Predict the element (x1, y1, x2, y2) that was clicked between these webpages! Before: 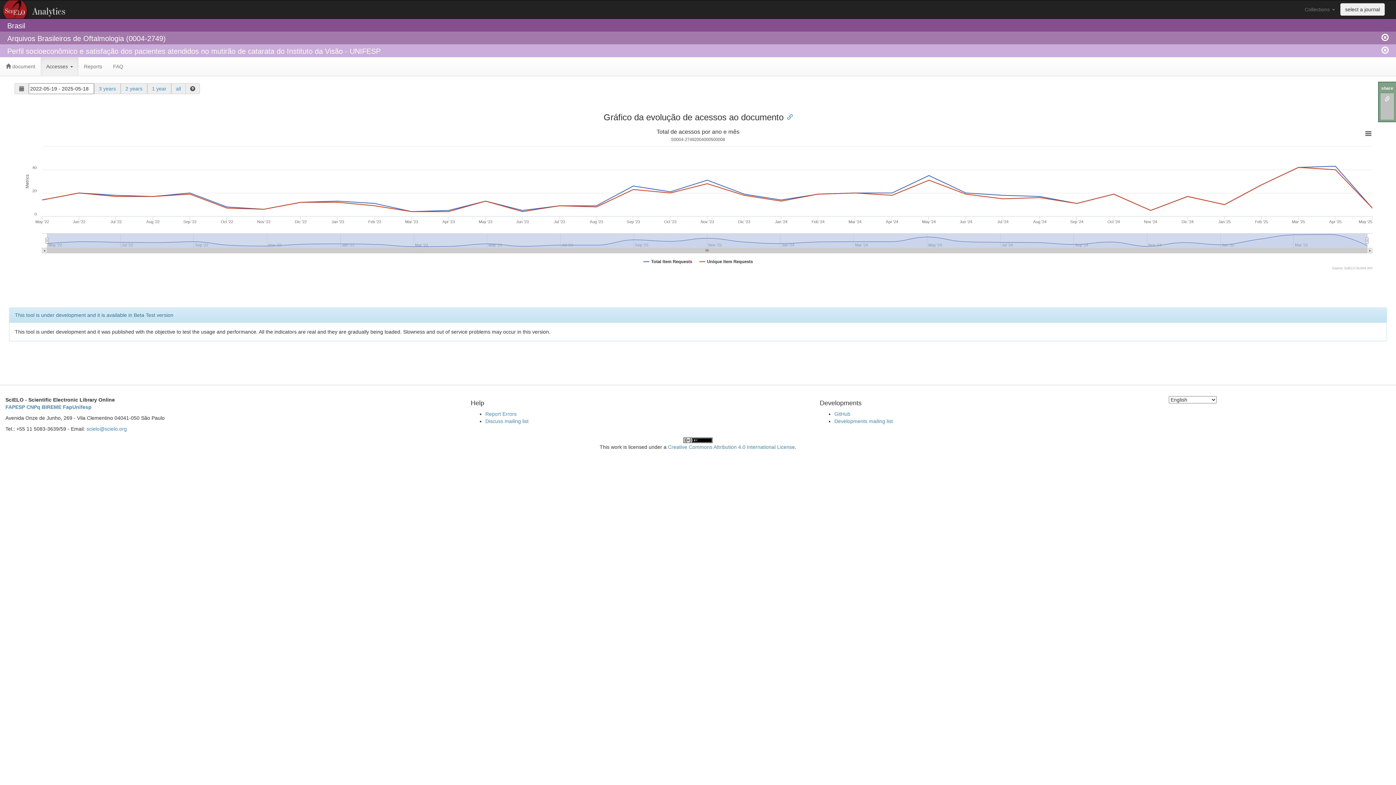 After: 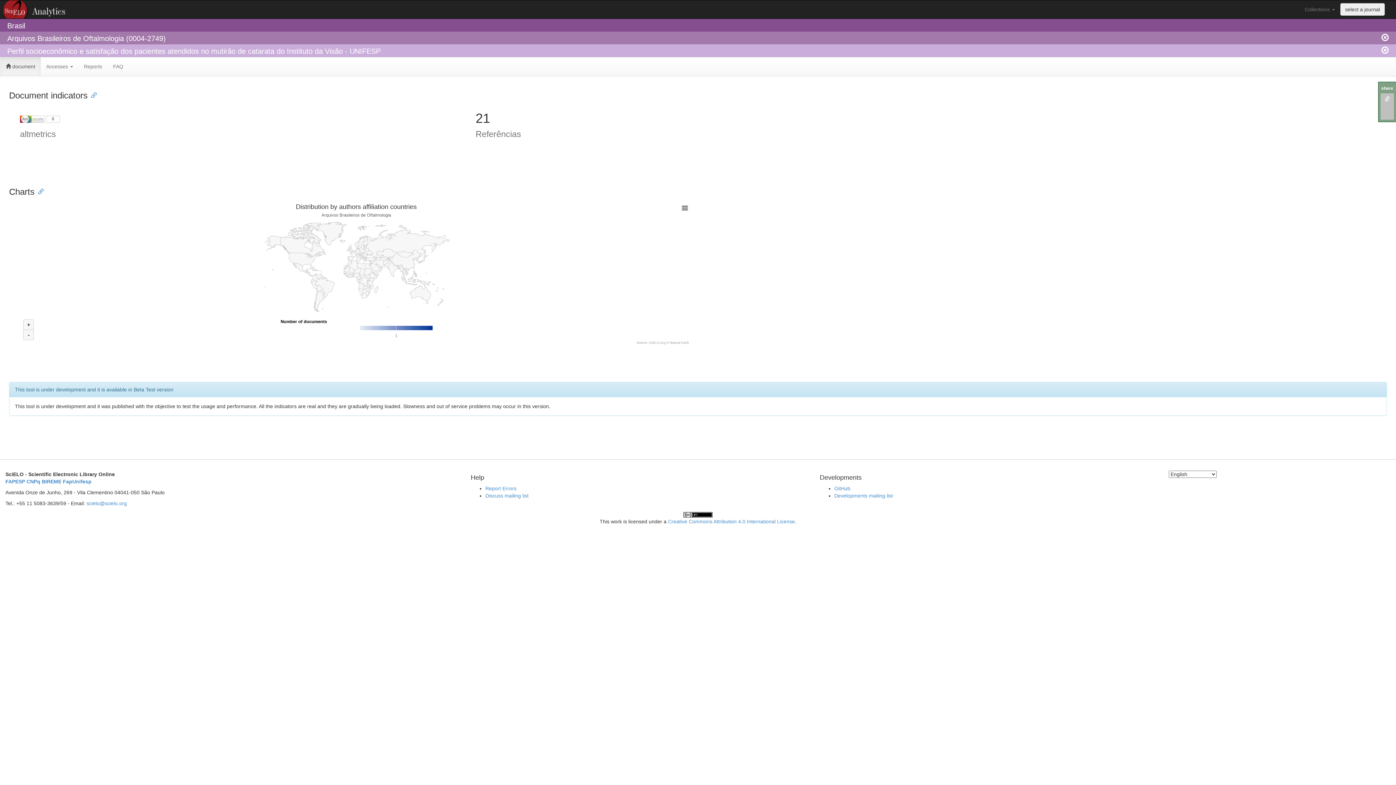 Action: label:  document bbox: (0, 57, 40, 75)